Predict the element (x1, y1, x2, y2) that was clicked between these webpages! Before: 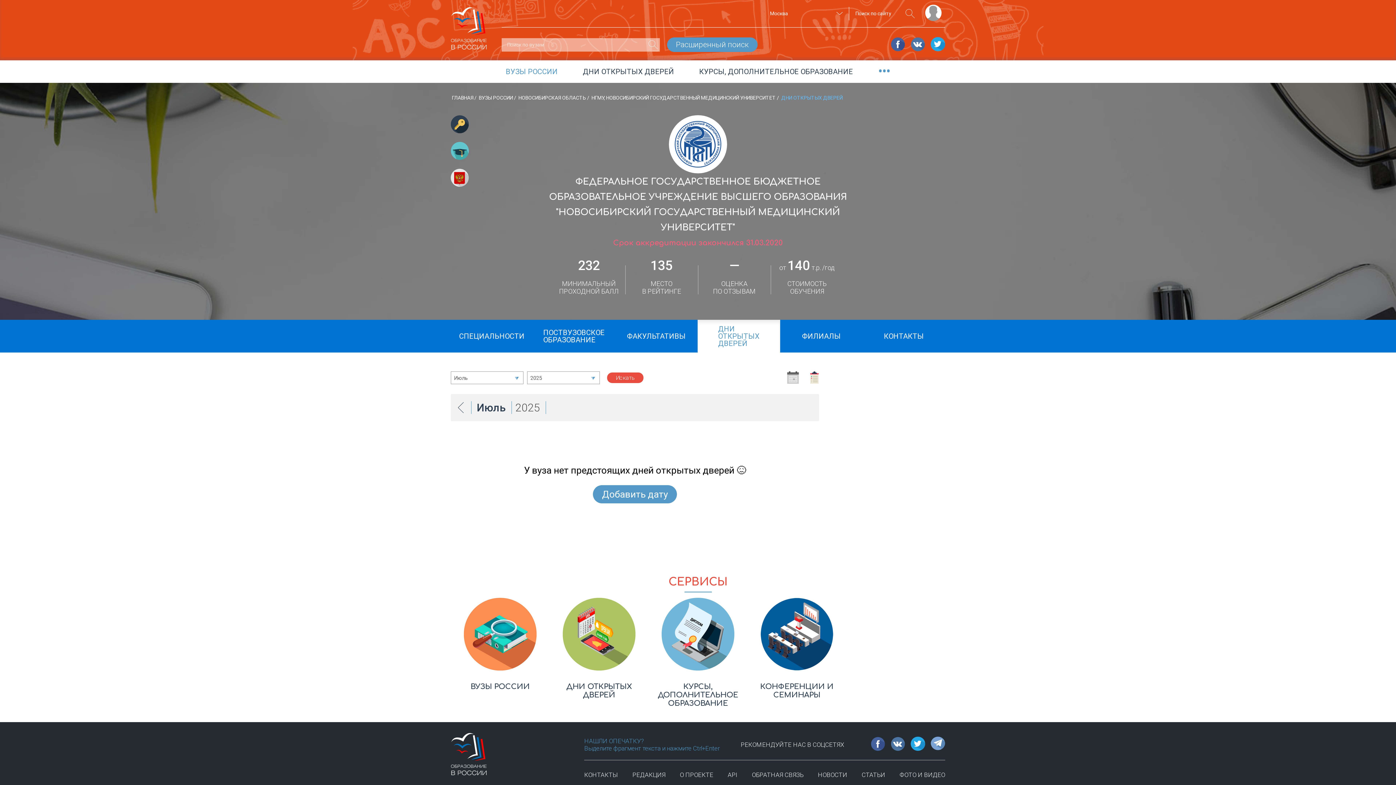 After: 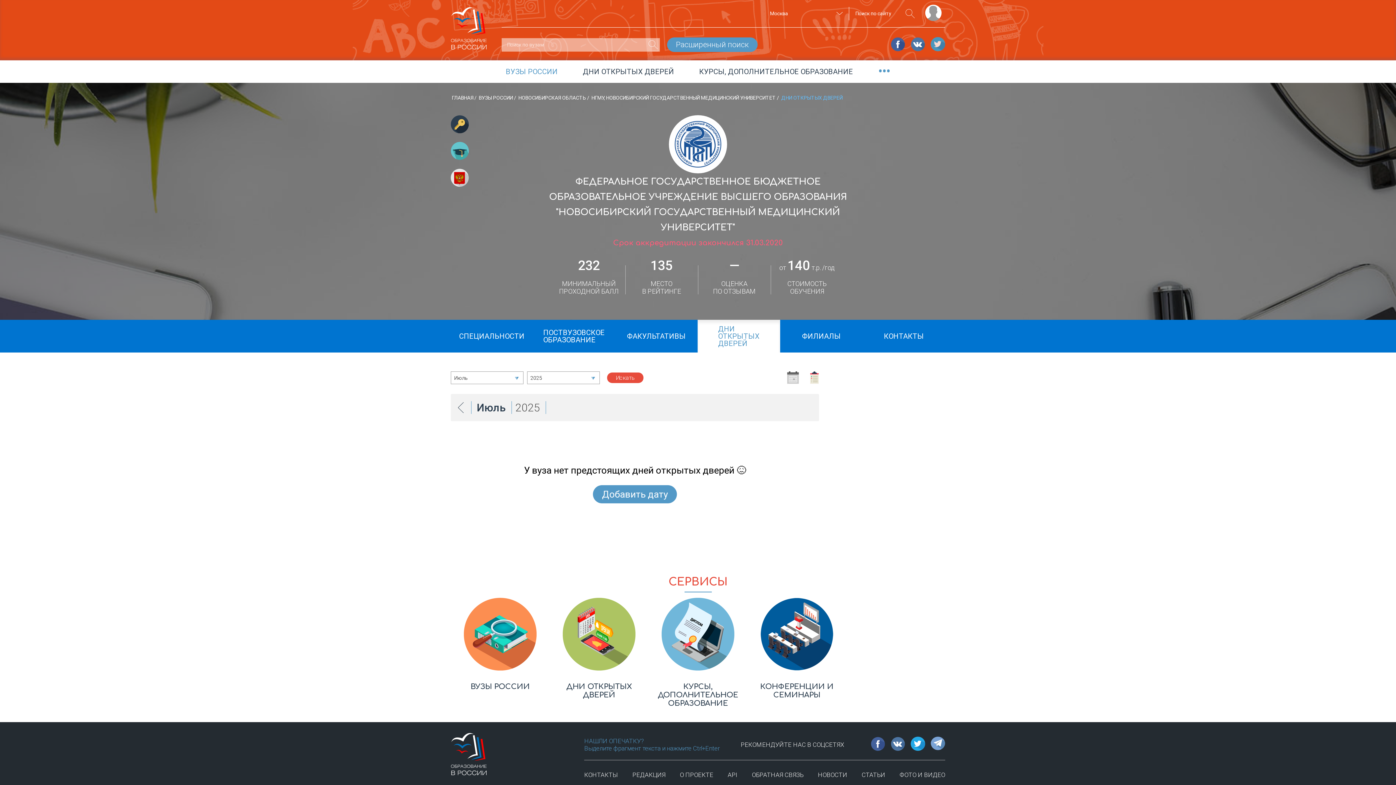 Action: bbox: (925, 37, 945, 52)